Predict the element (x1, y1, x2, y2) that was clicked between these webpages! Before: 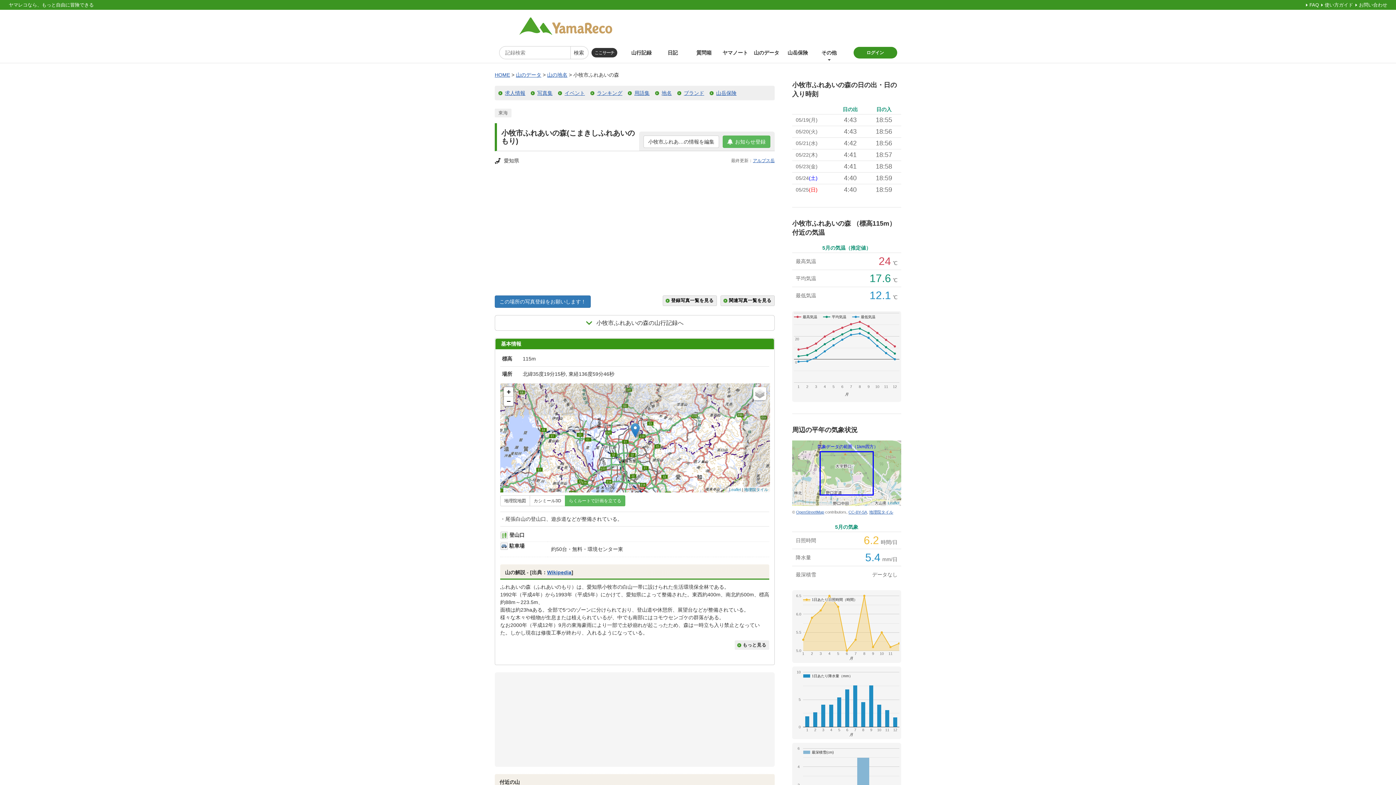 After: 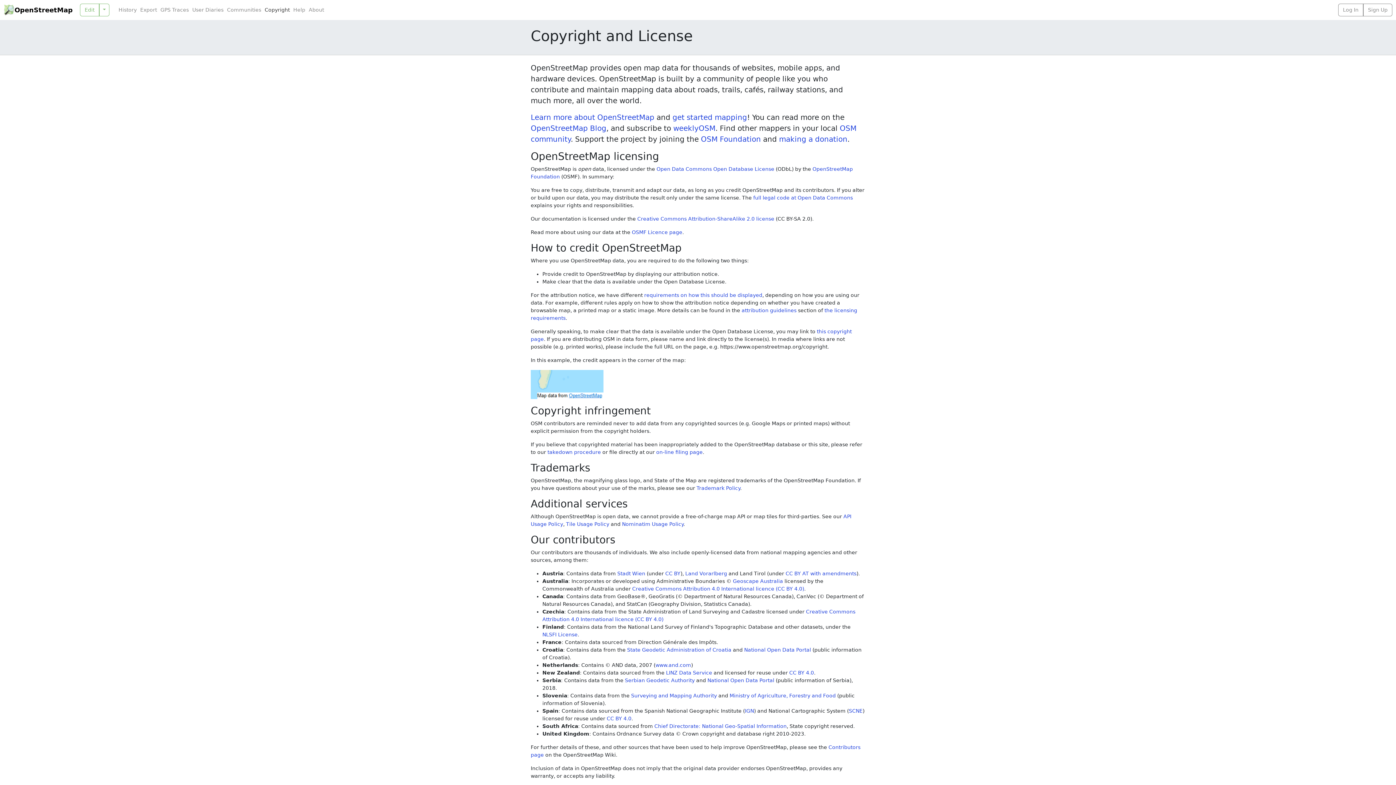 Action: bbox: (796, 510, 824, 514) label: OpenStreetMap